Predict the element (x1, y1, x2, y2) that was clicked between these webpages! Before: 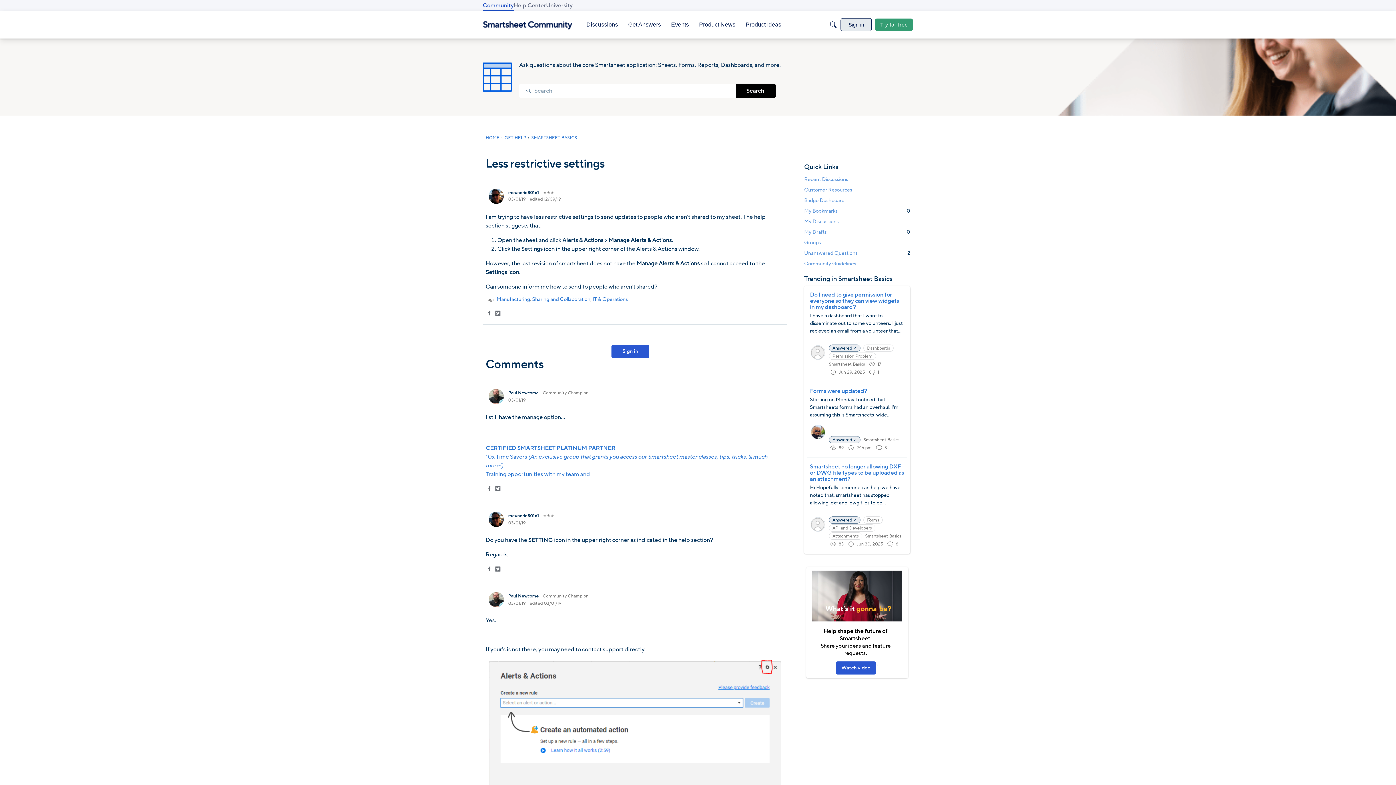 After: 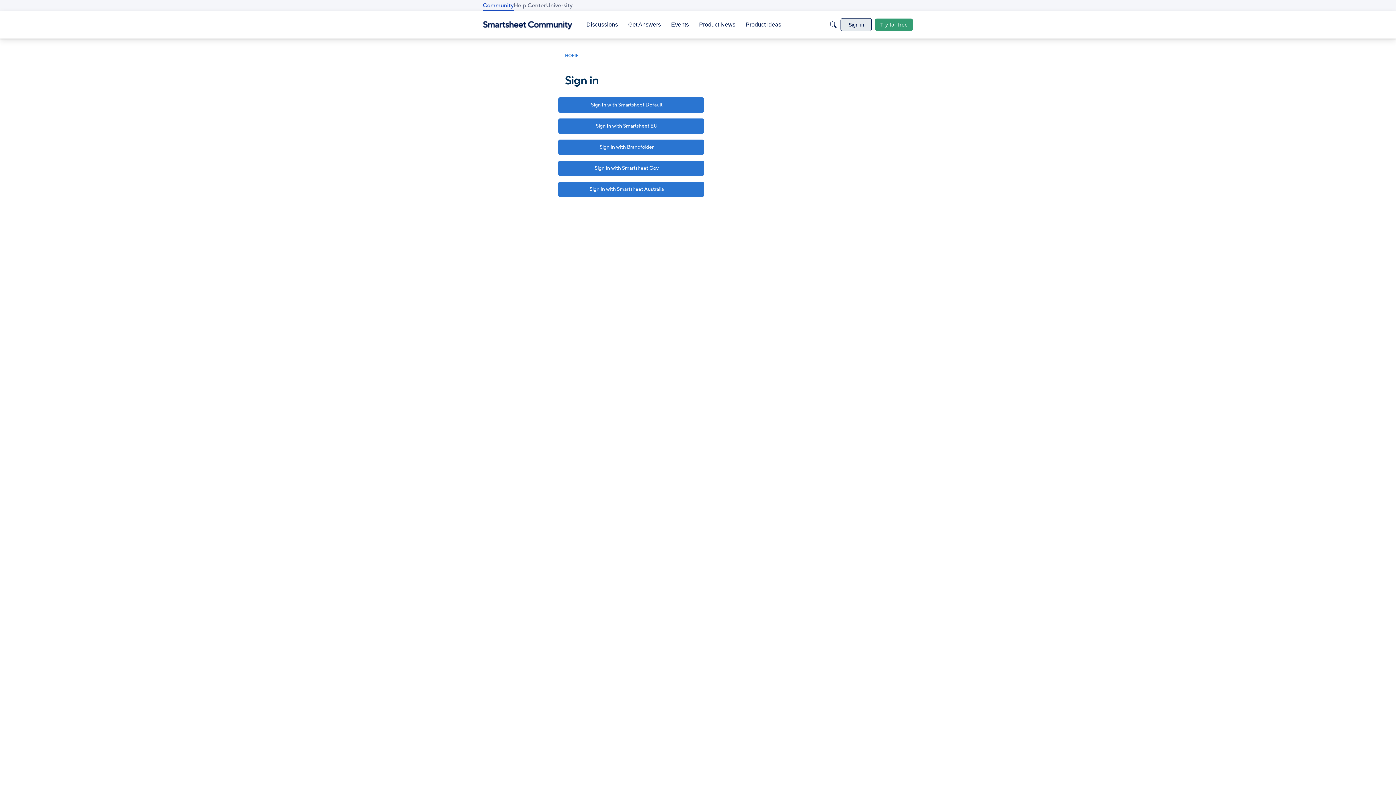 Action: bbox: (810, 517, 825, 531)